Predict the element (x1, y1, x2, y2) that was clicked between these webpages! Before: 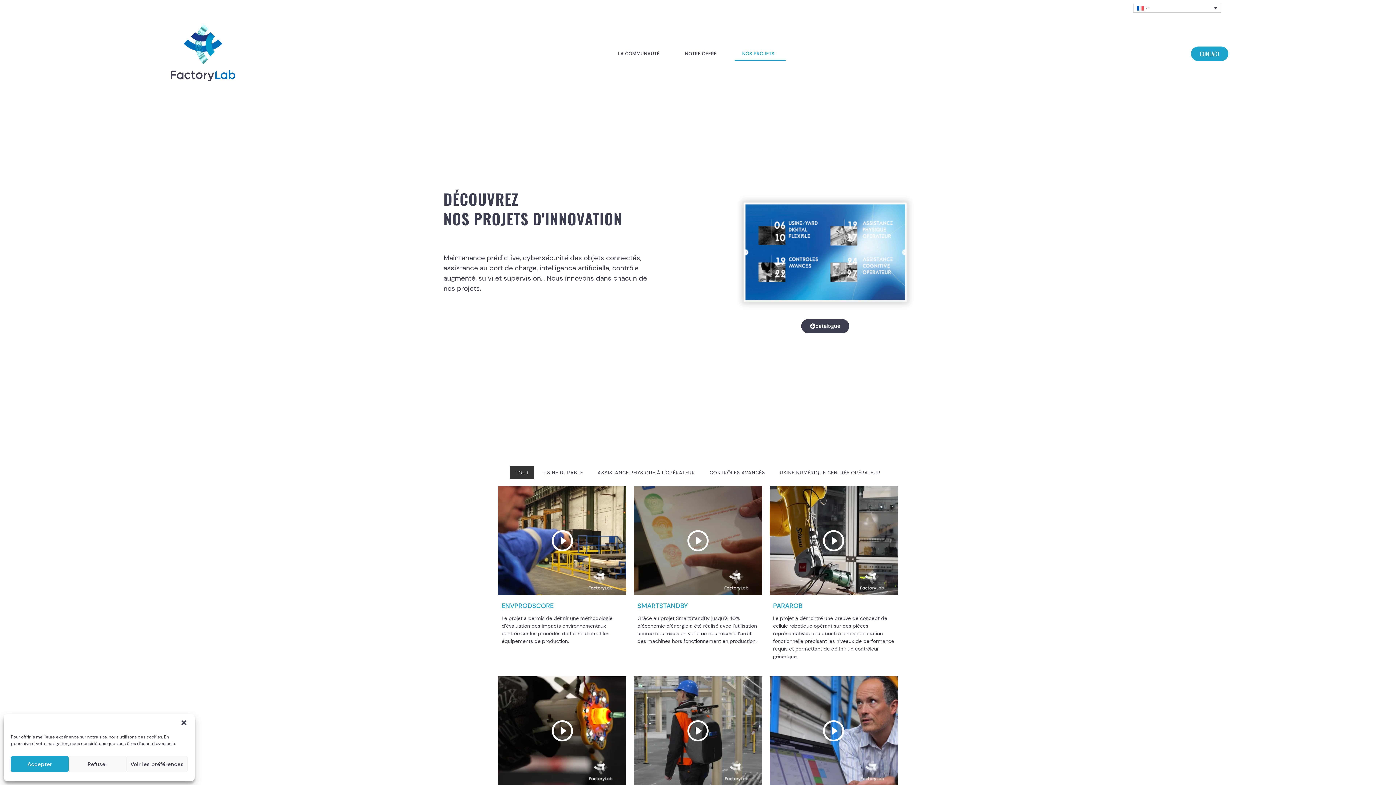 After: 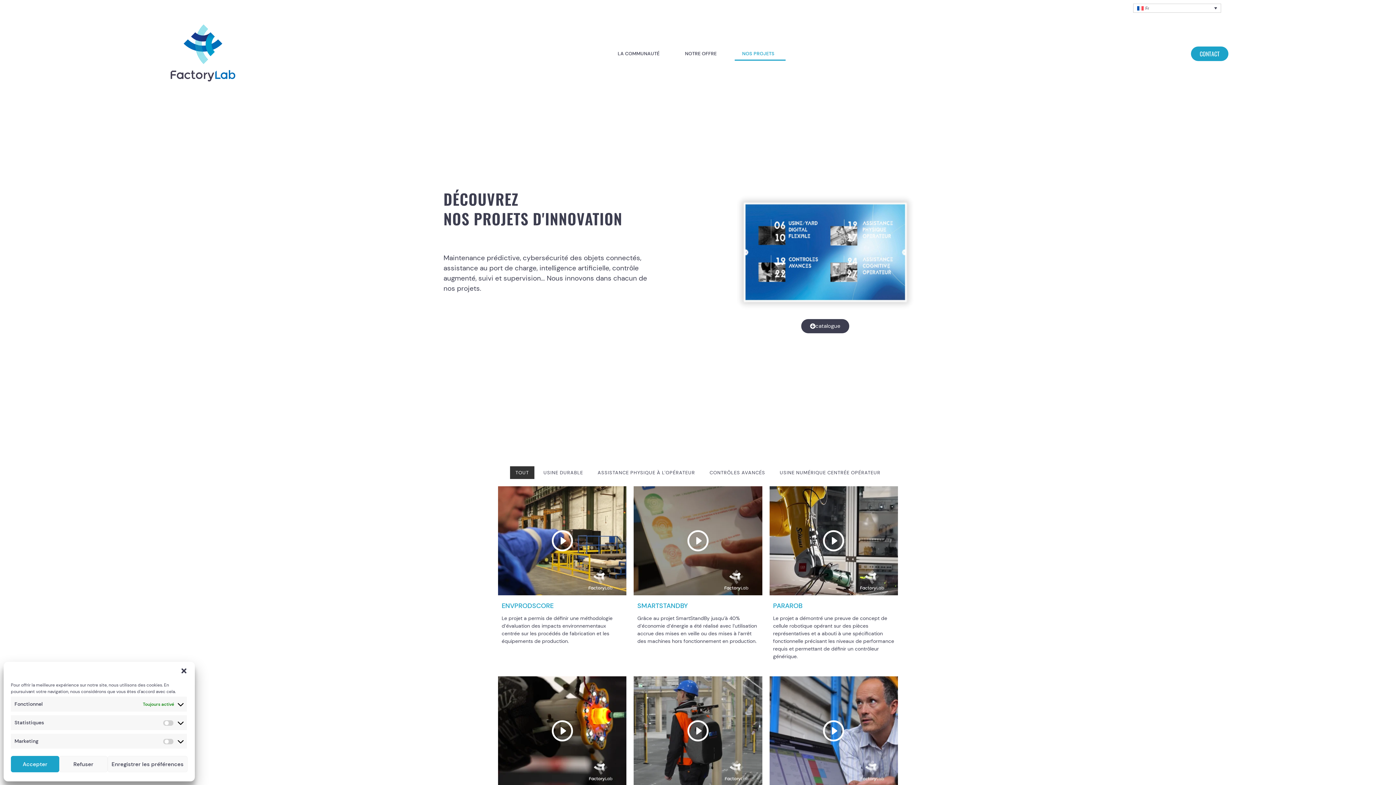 Action: bbox: (126, 756, 187, 772) label: Voir les préférences